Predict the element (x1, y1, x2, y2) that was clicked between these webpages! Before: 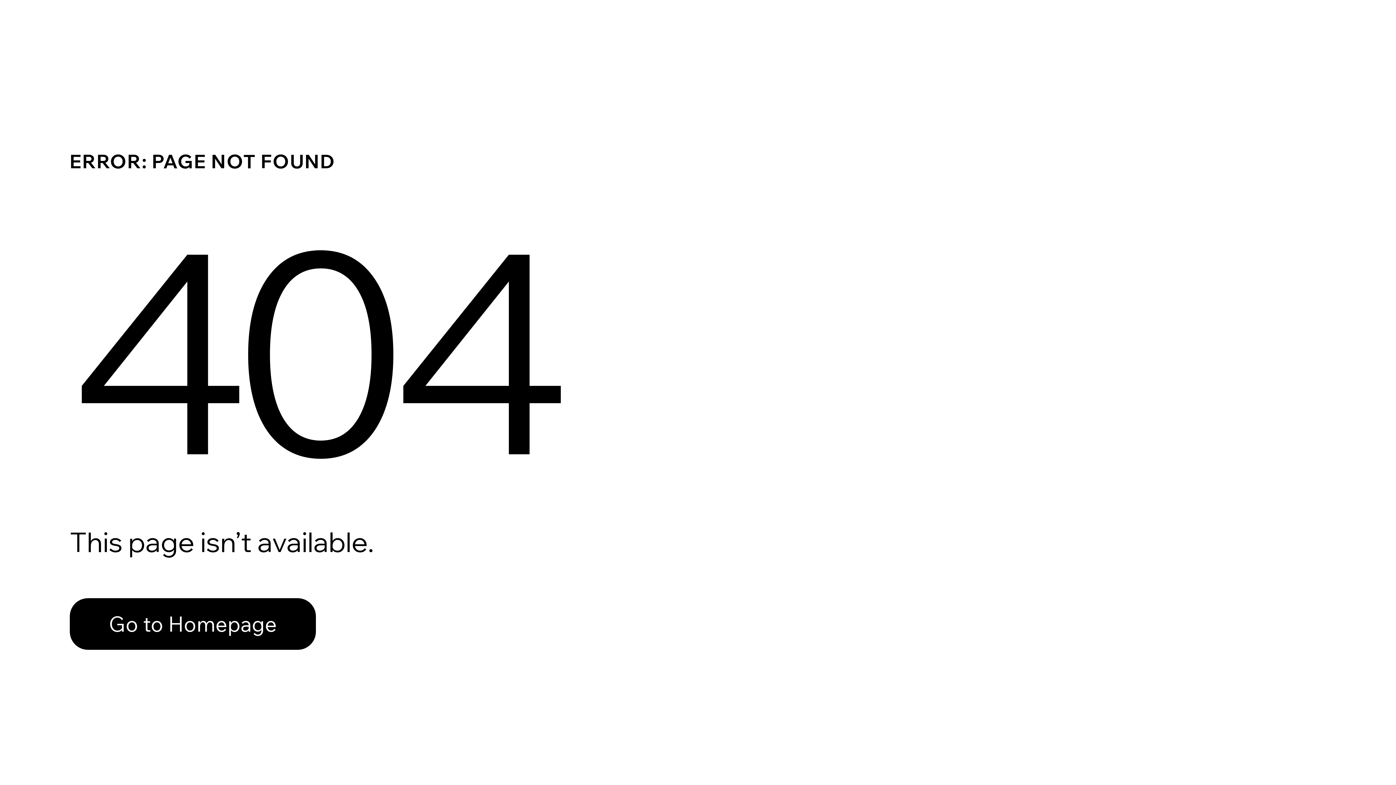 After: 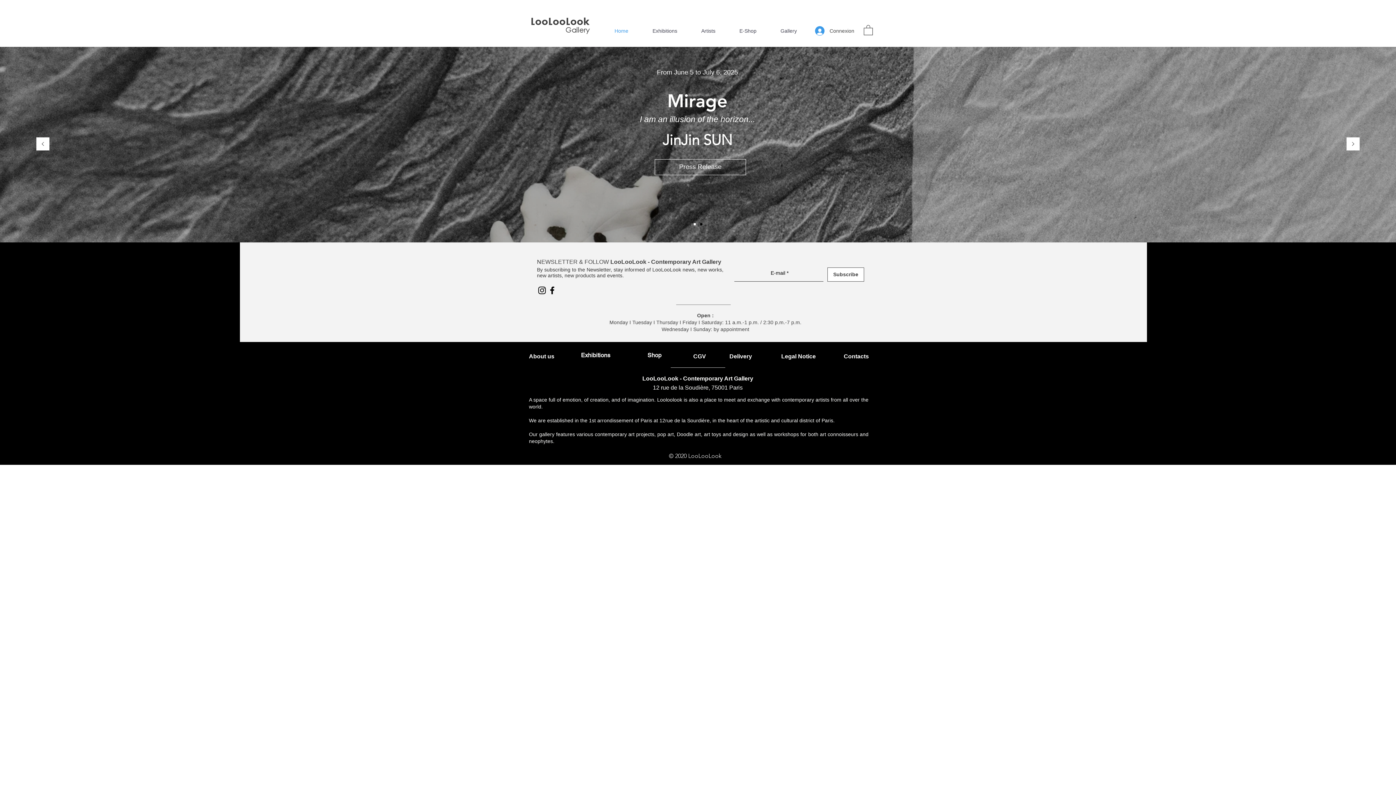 Action: label: Go to Homepage bbox: (69, 582, 768, 659)